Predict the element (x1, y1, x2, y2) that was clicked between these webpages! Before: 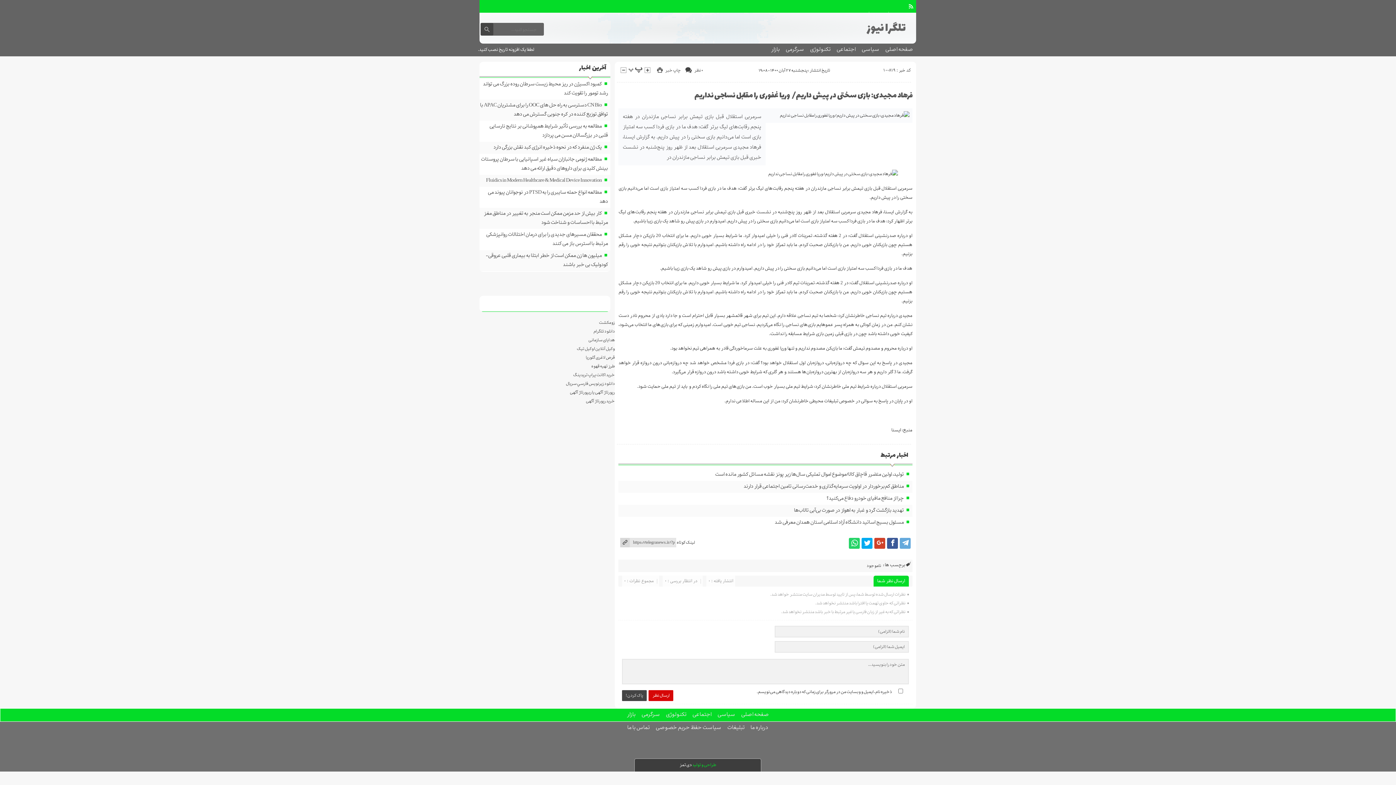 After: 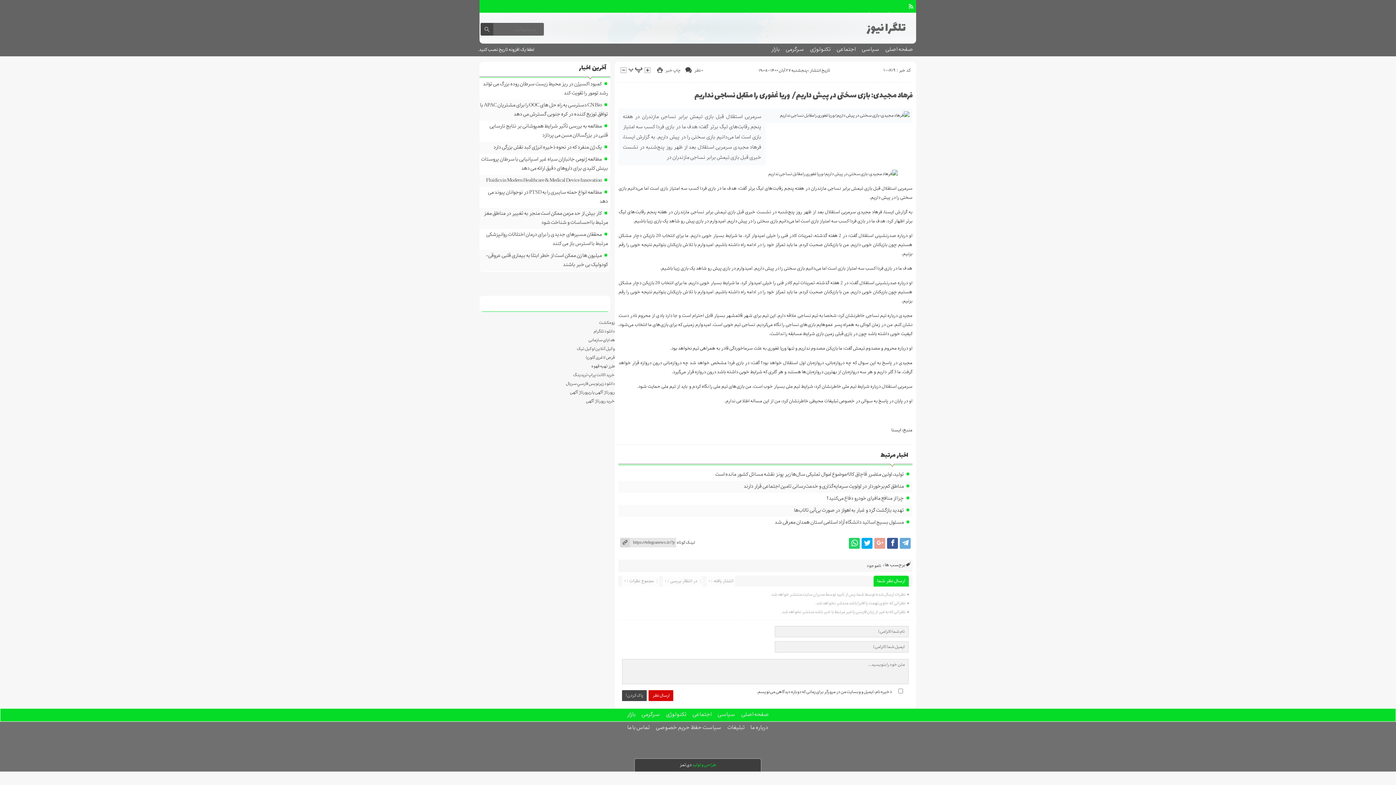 Action: bbox: (874, 538, 885, 549)